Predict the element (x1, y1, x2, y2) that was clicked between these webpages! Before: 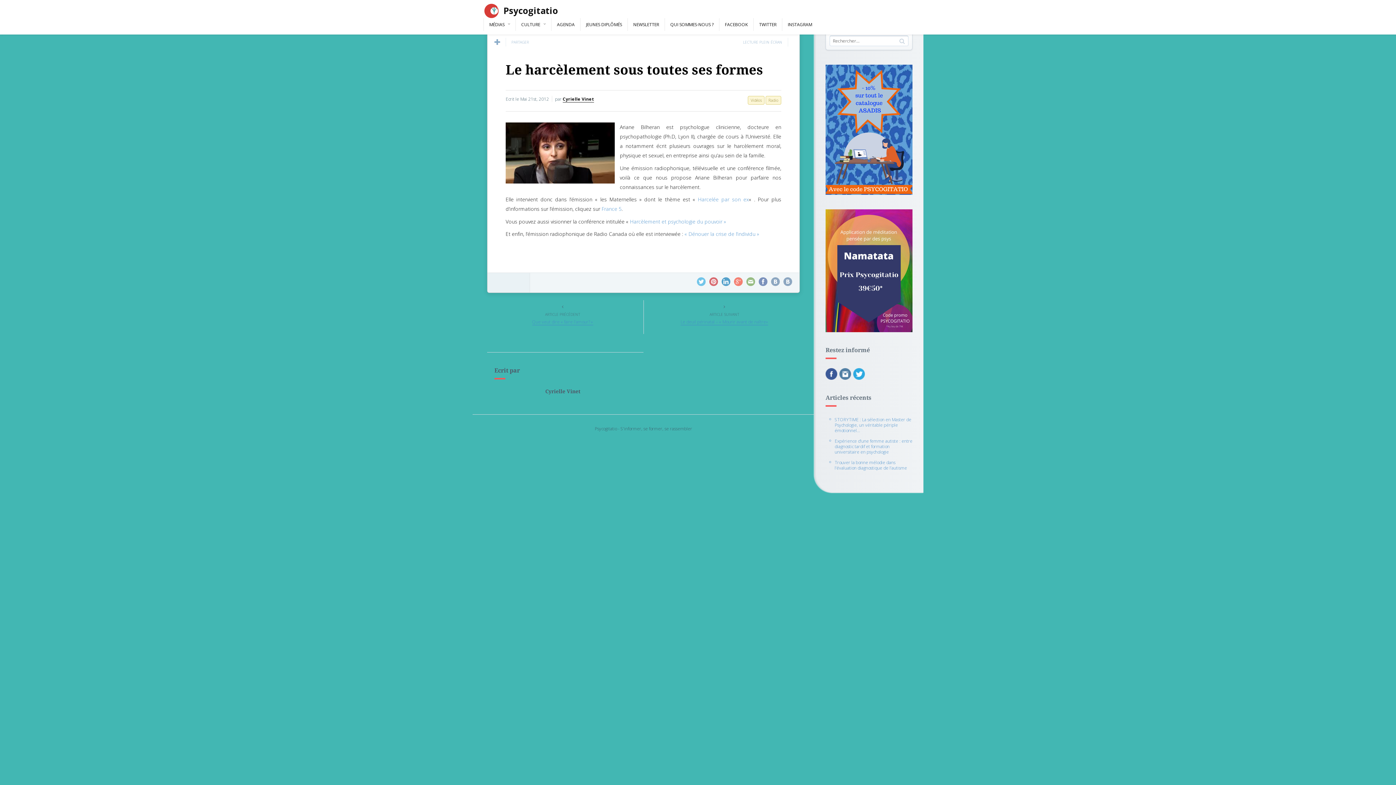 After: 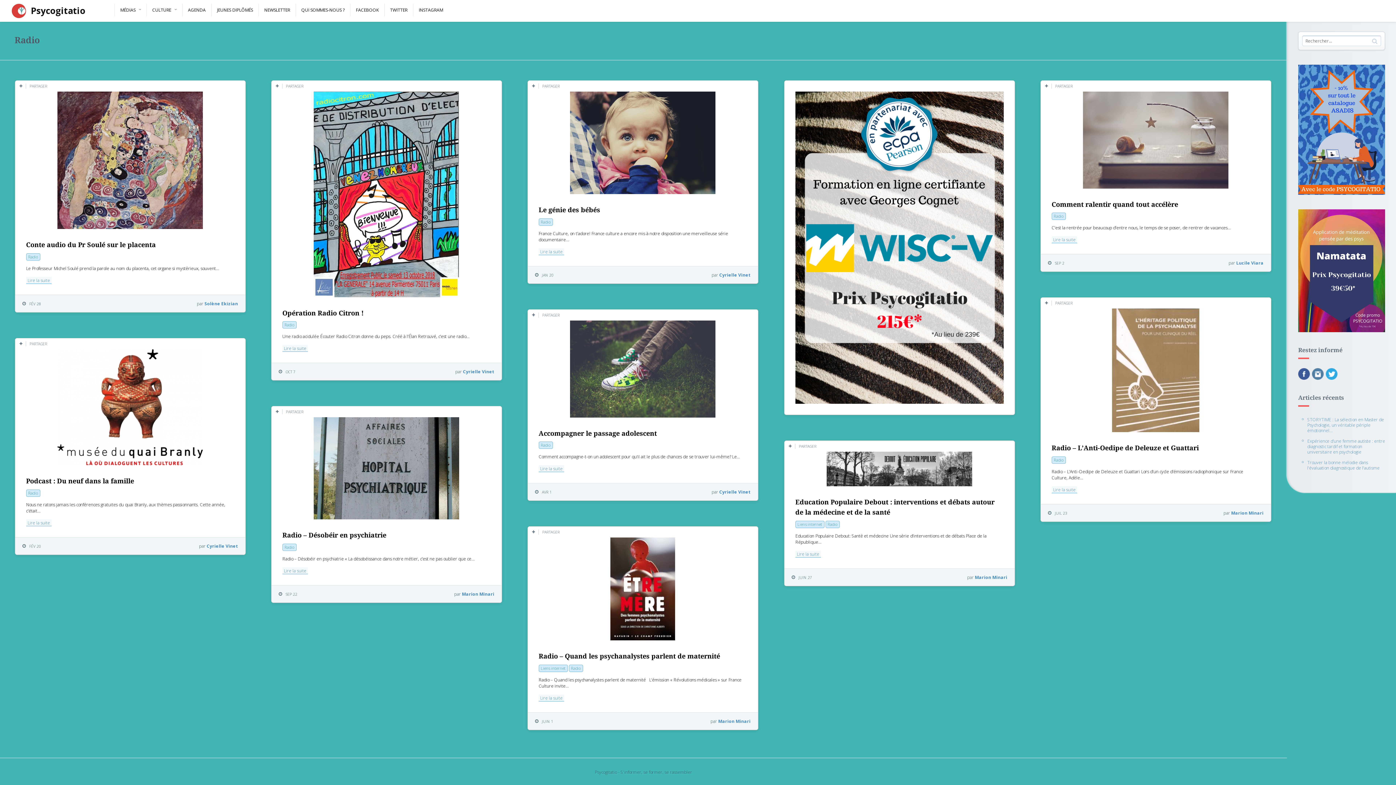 Action: label: Radio bbox: (765, 96, 781, 104)